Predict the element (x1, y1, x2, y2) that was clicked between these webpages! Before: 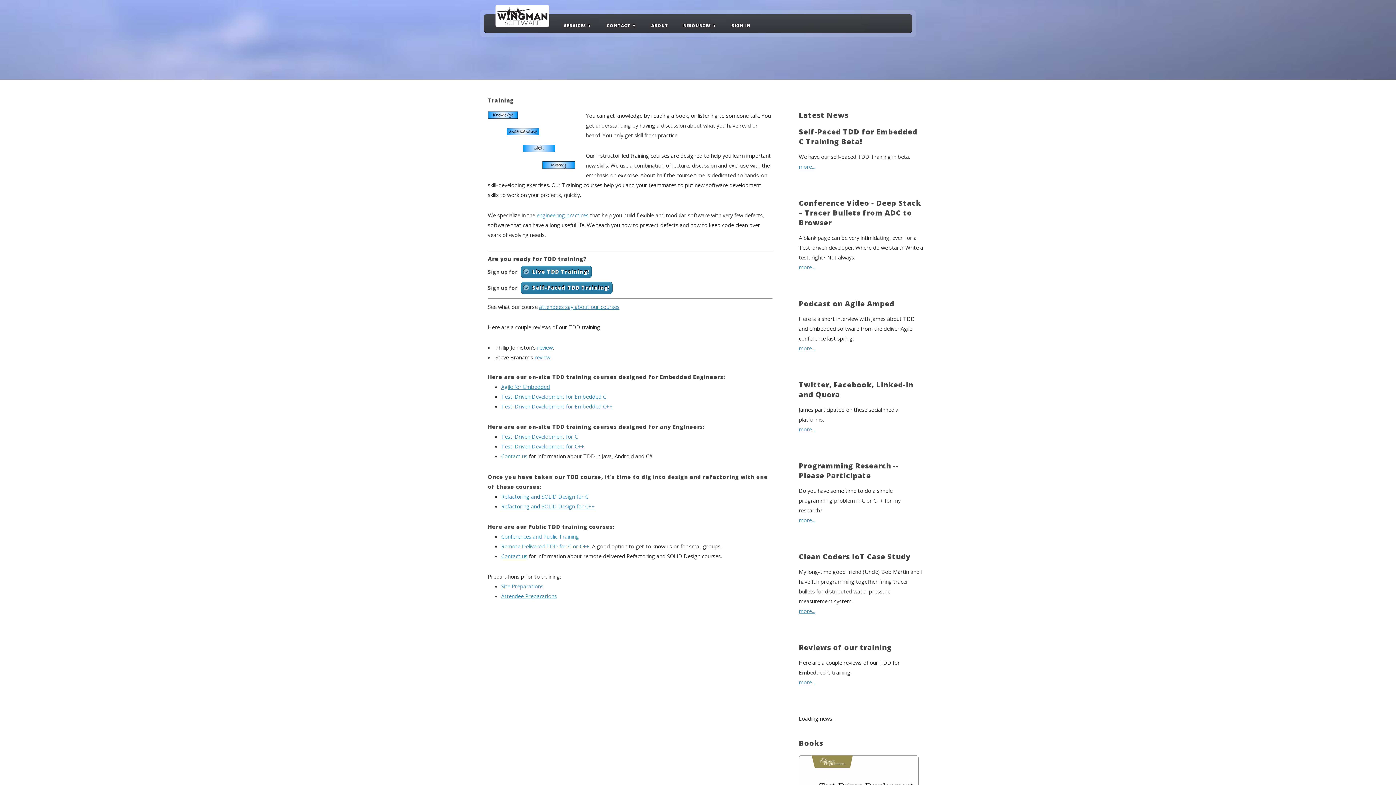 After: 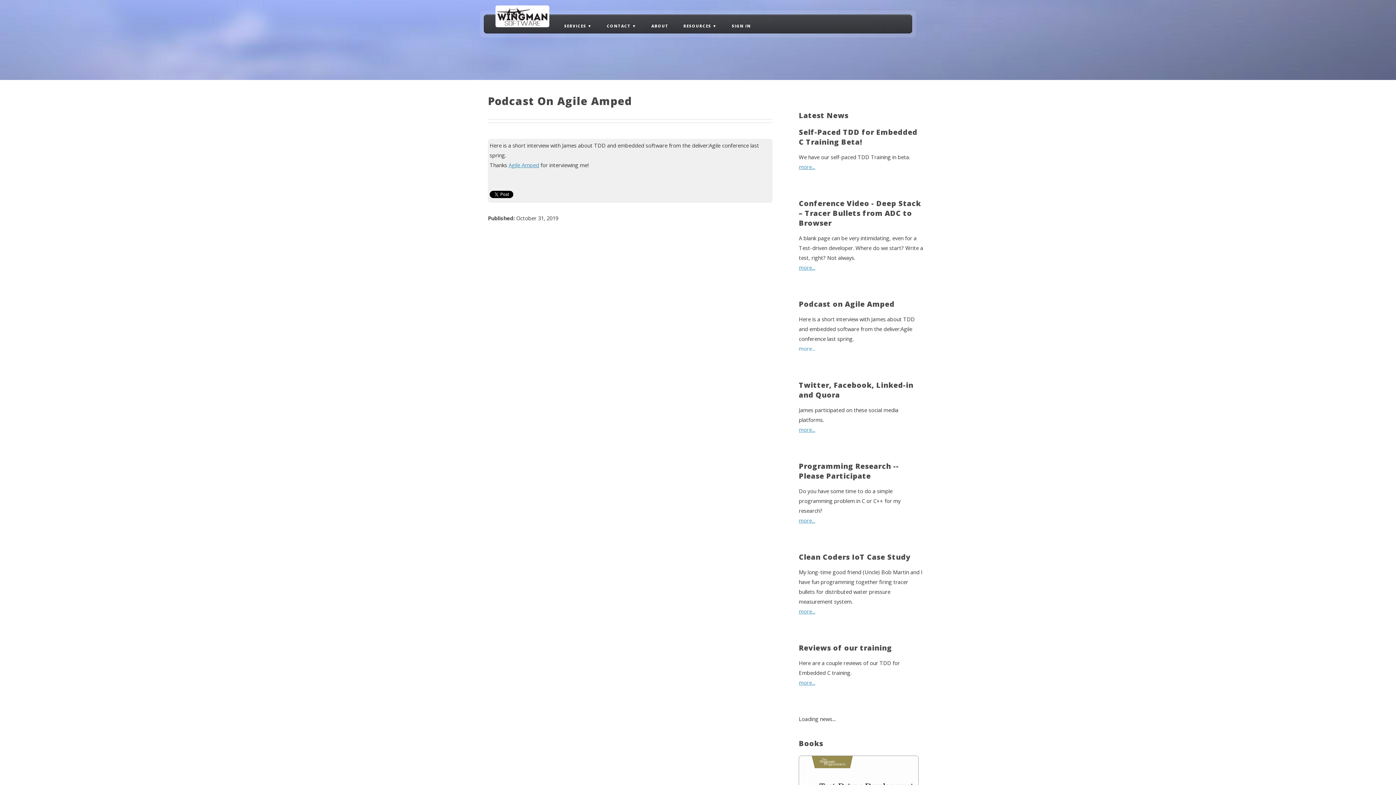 Action: label: more... bbox: (799, 344, 815, 352)